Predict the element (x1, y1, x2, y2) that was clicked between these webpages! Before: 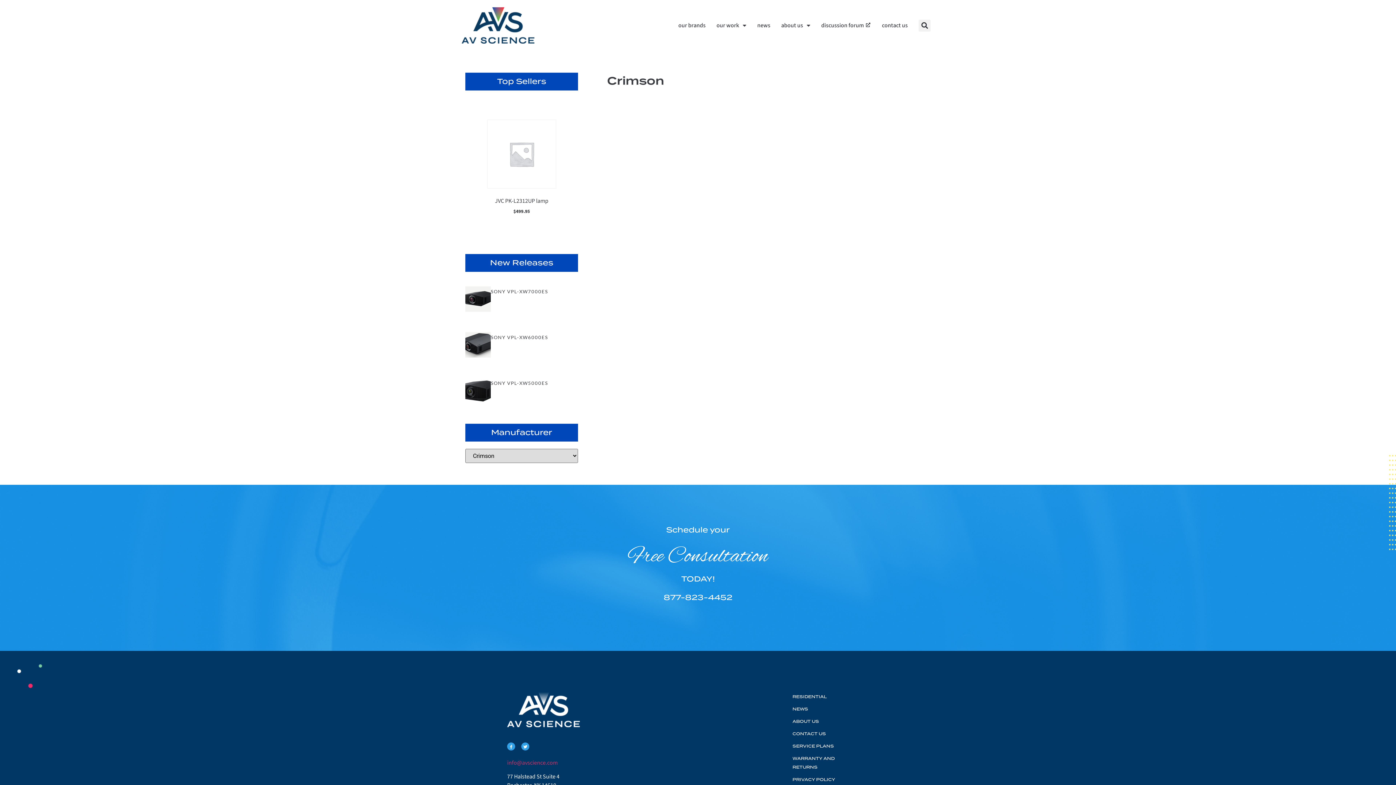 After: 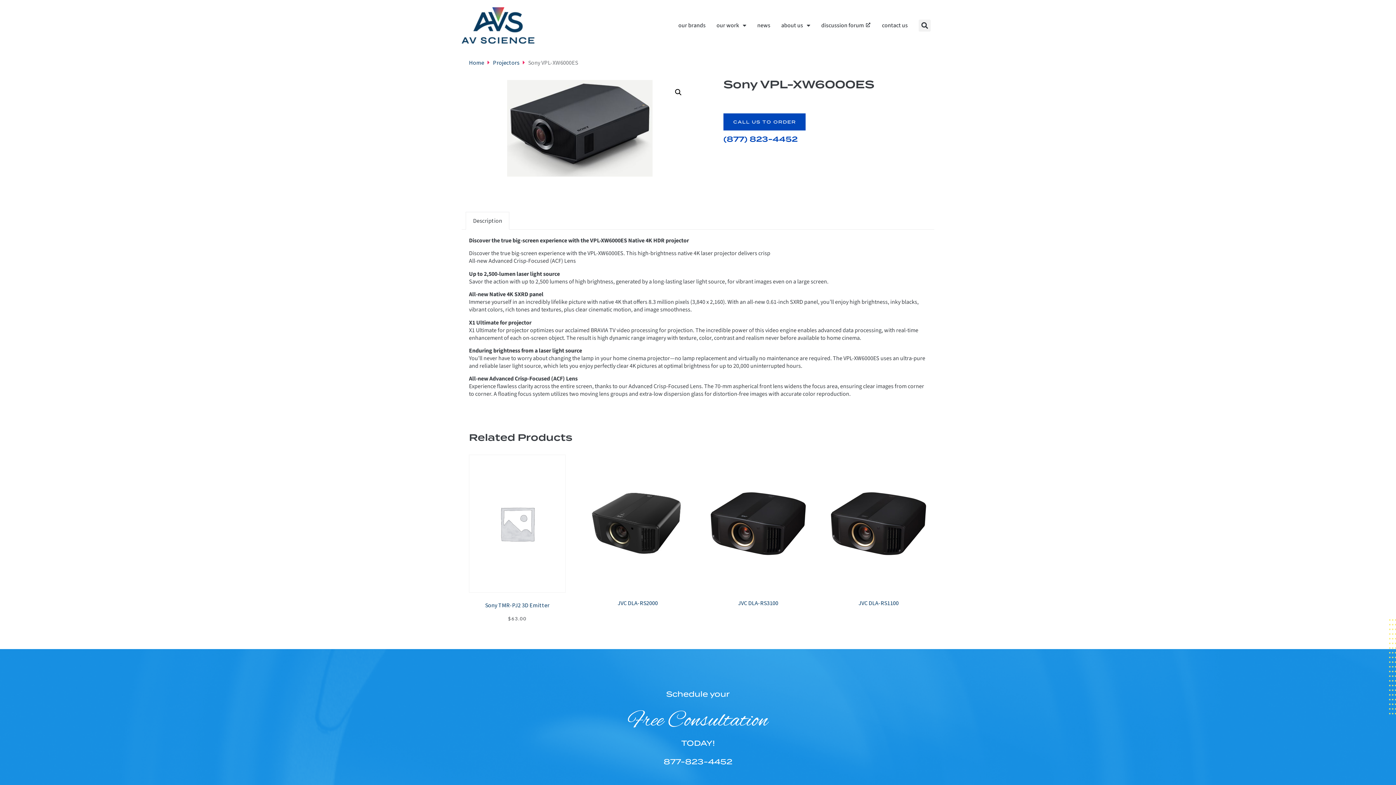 Action: bbox: (465, 332, 578, 363) label: SONY VPL-XW6000ES